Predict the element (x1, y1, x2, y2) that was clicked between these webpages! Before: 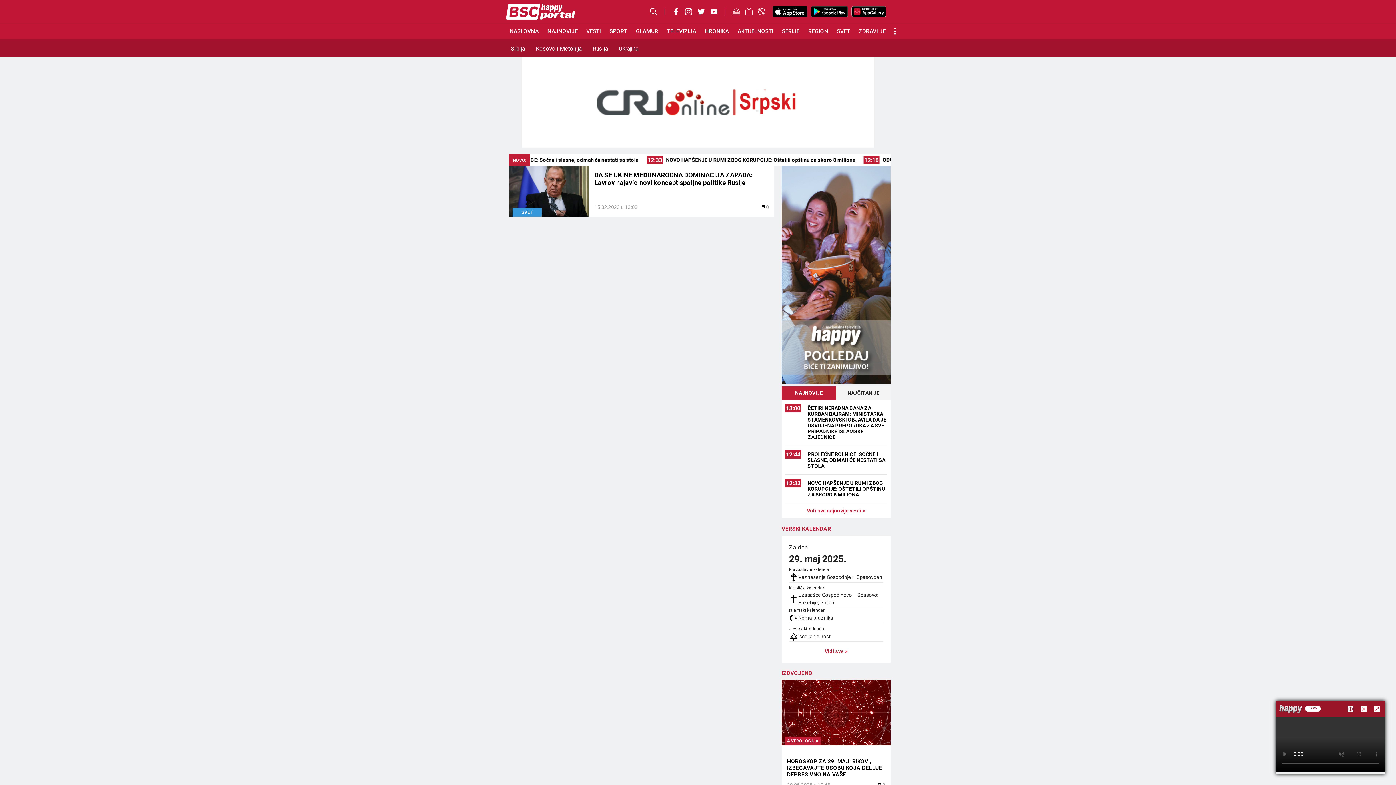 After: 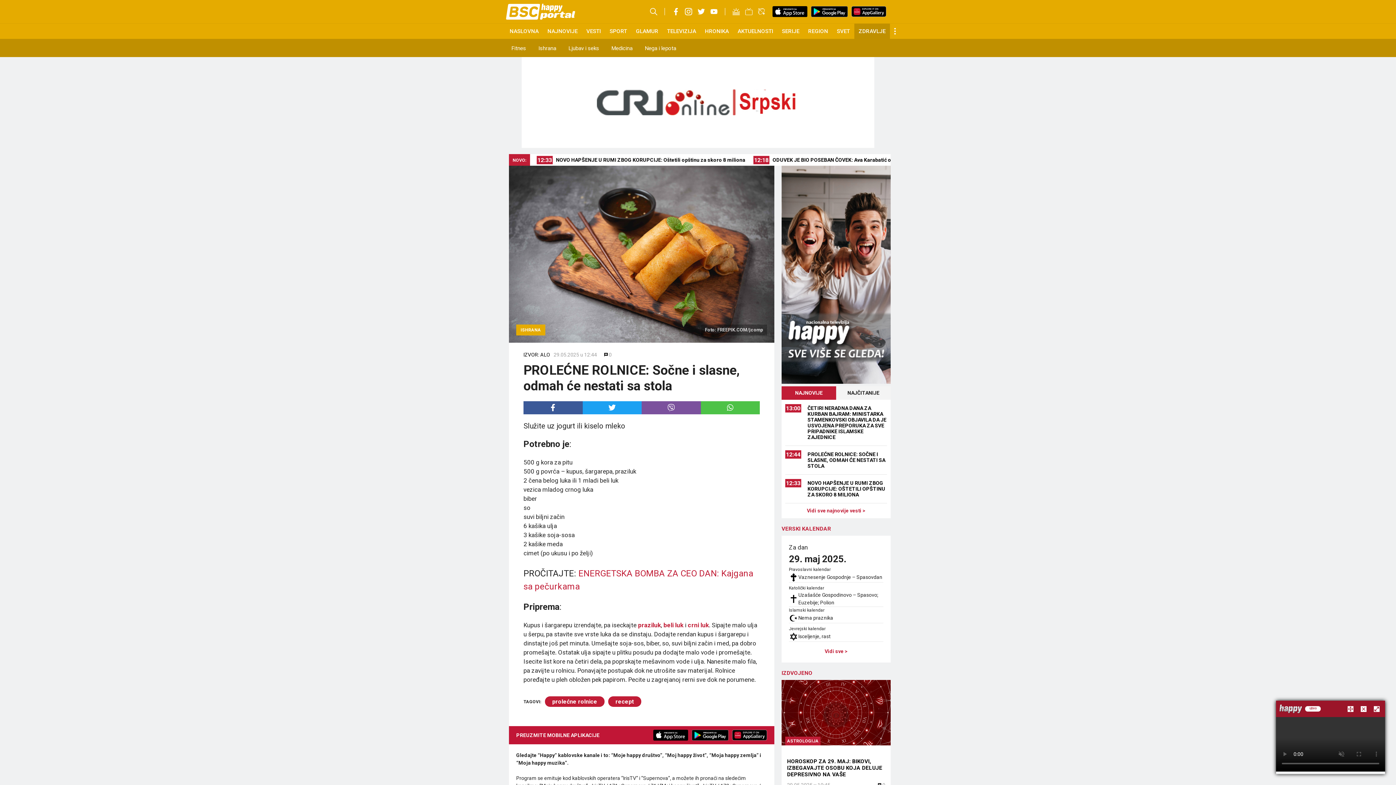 Action: bbox: (785, 451, 887, 458) label: 12:44
PROLEĆNE ROLNICE: SOČNE I SLASNE, ODMAH ĆE NESTATI SA STOLA